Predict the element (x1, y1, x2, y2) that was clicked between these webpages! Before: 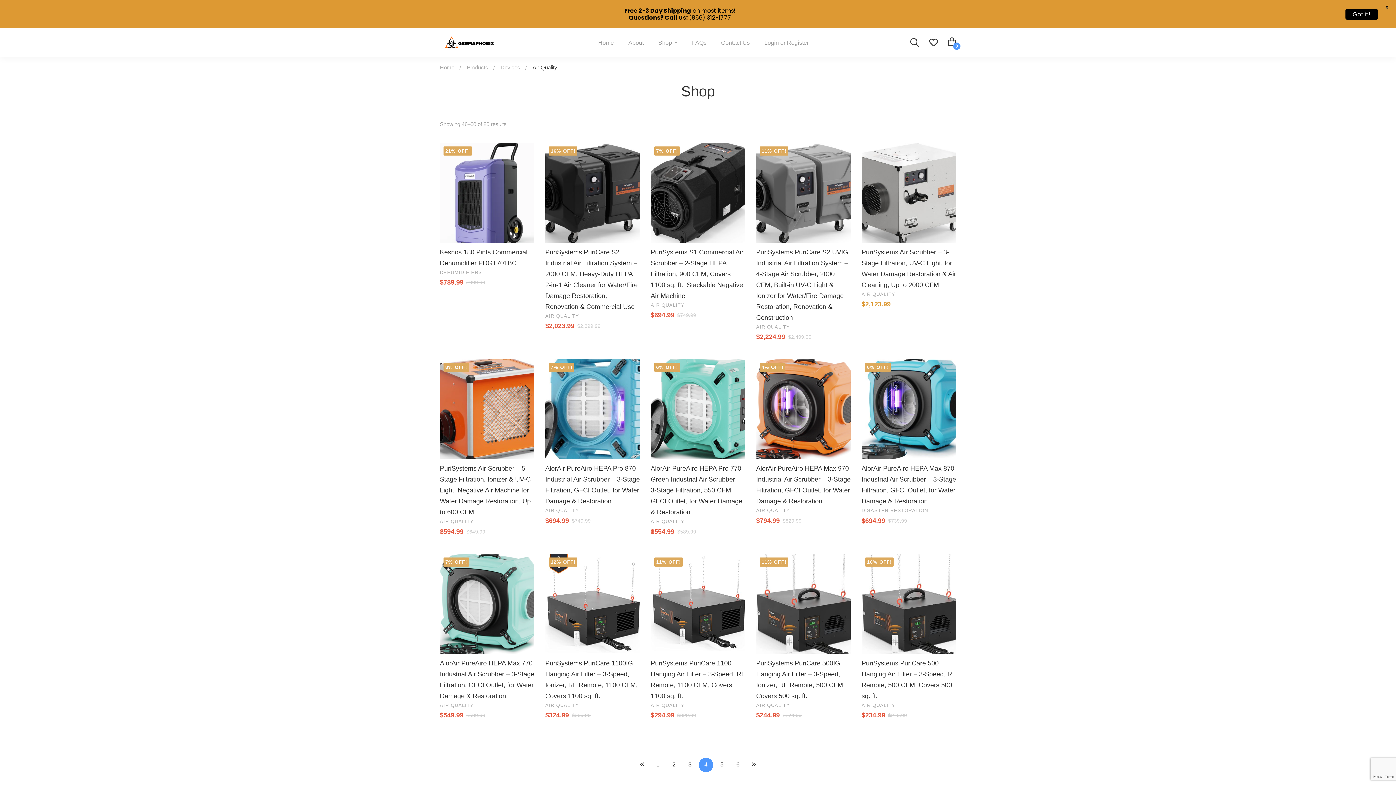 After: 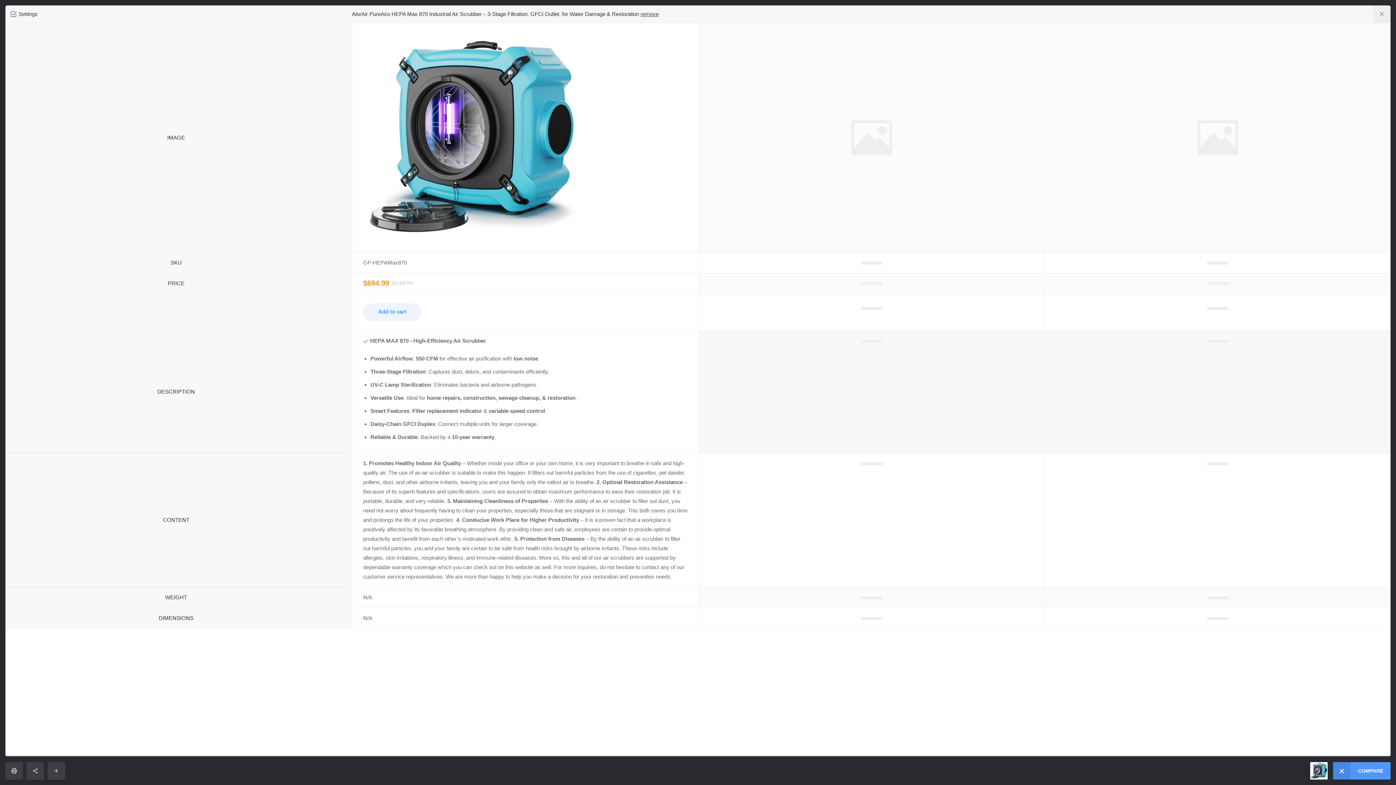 Action: bbox: (907, 438, 925, 455) label: Compare